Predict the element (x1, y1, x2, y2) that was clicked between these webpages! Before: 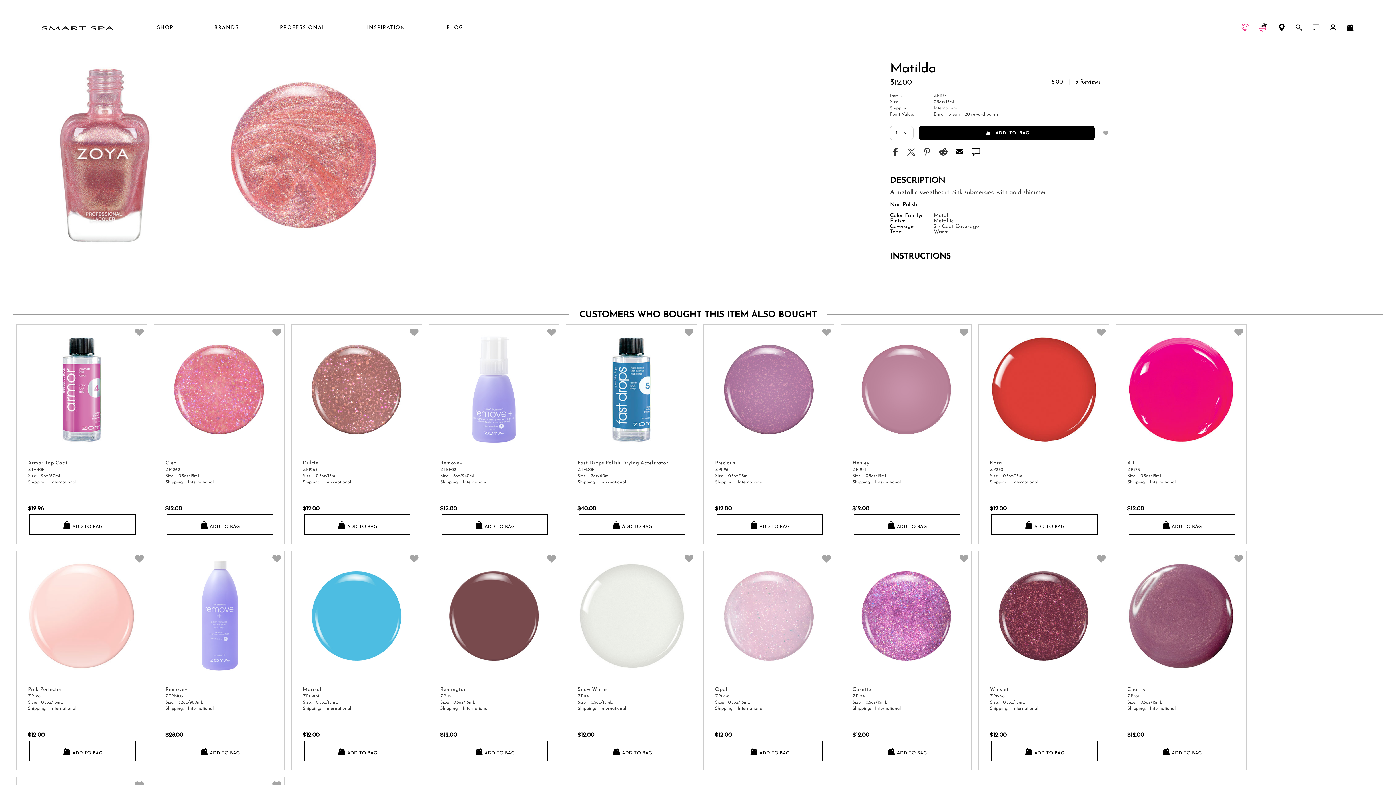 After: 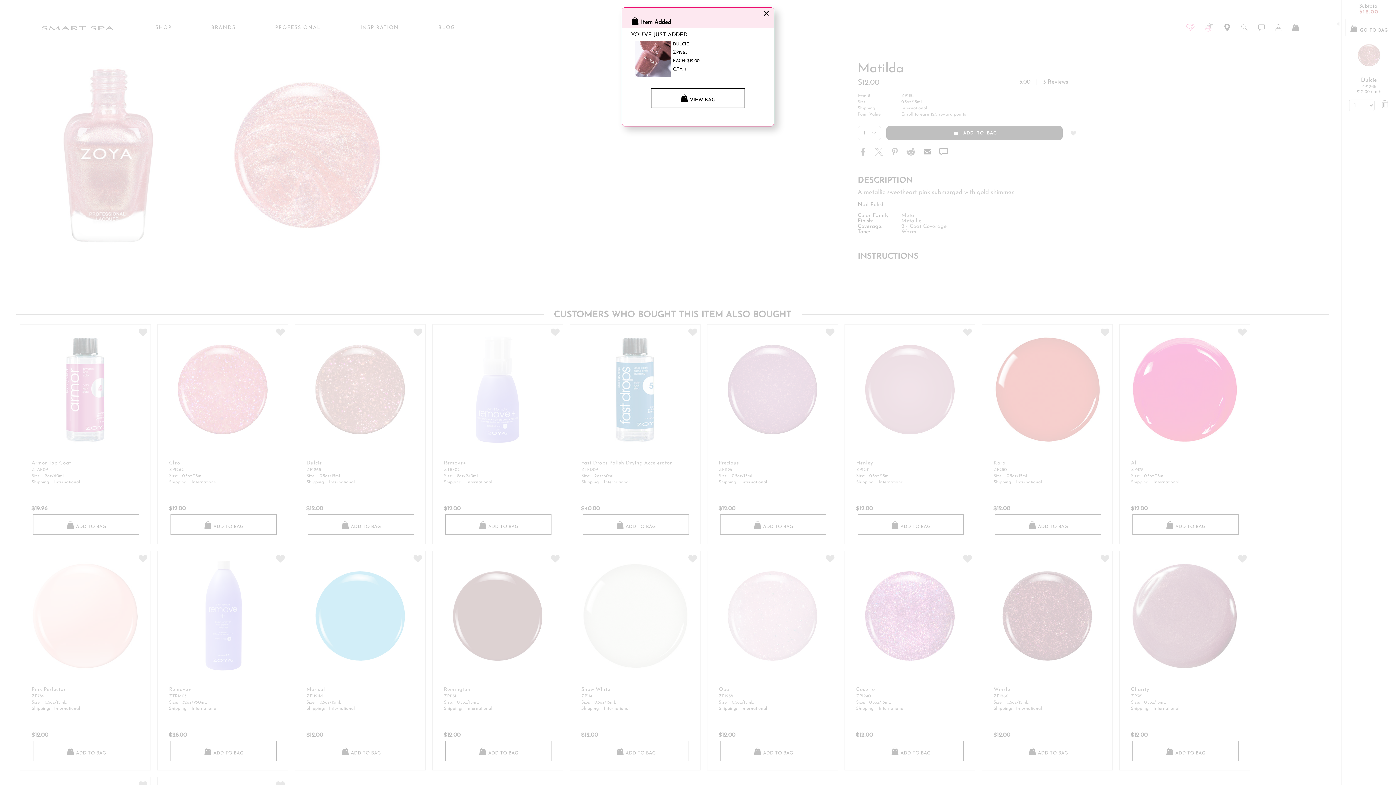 Action: label: add ZP1265 Dulcie to bag bbox: (304, 514, 410, 534)